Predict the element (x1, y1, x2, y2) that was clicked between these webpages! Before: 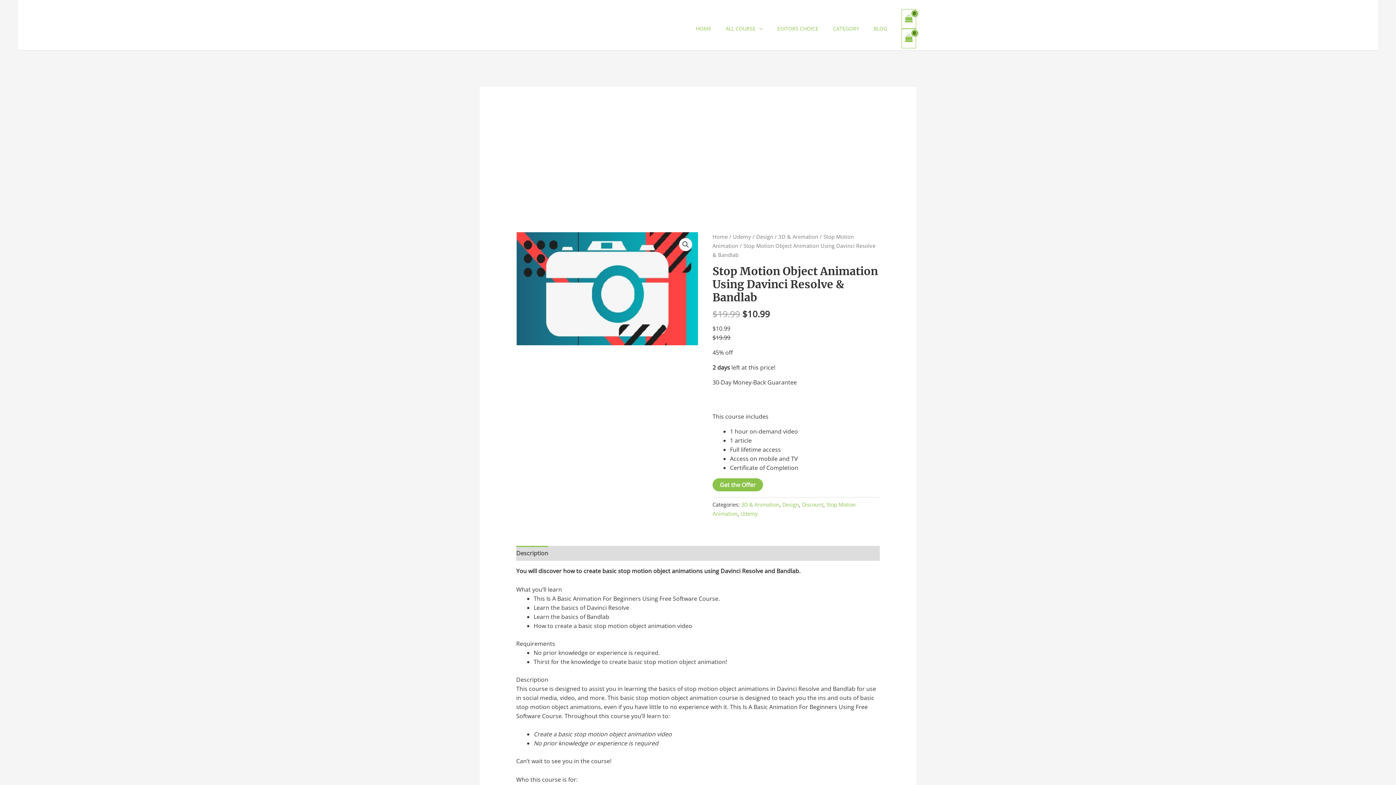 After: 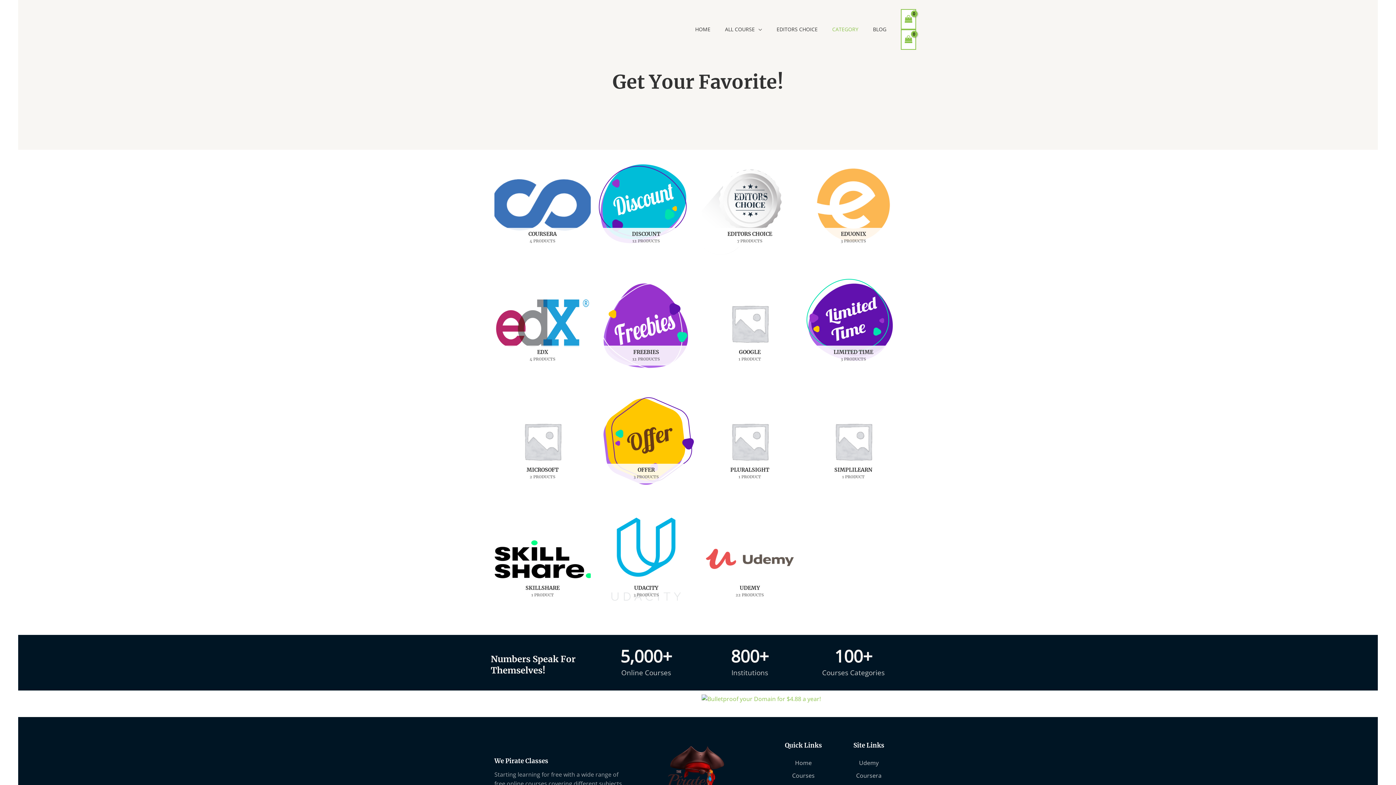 Action: bbox: (825, 15, 866, 41) label: CATEGORY